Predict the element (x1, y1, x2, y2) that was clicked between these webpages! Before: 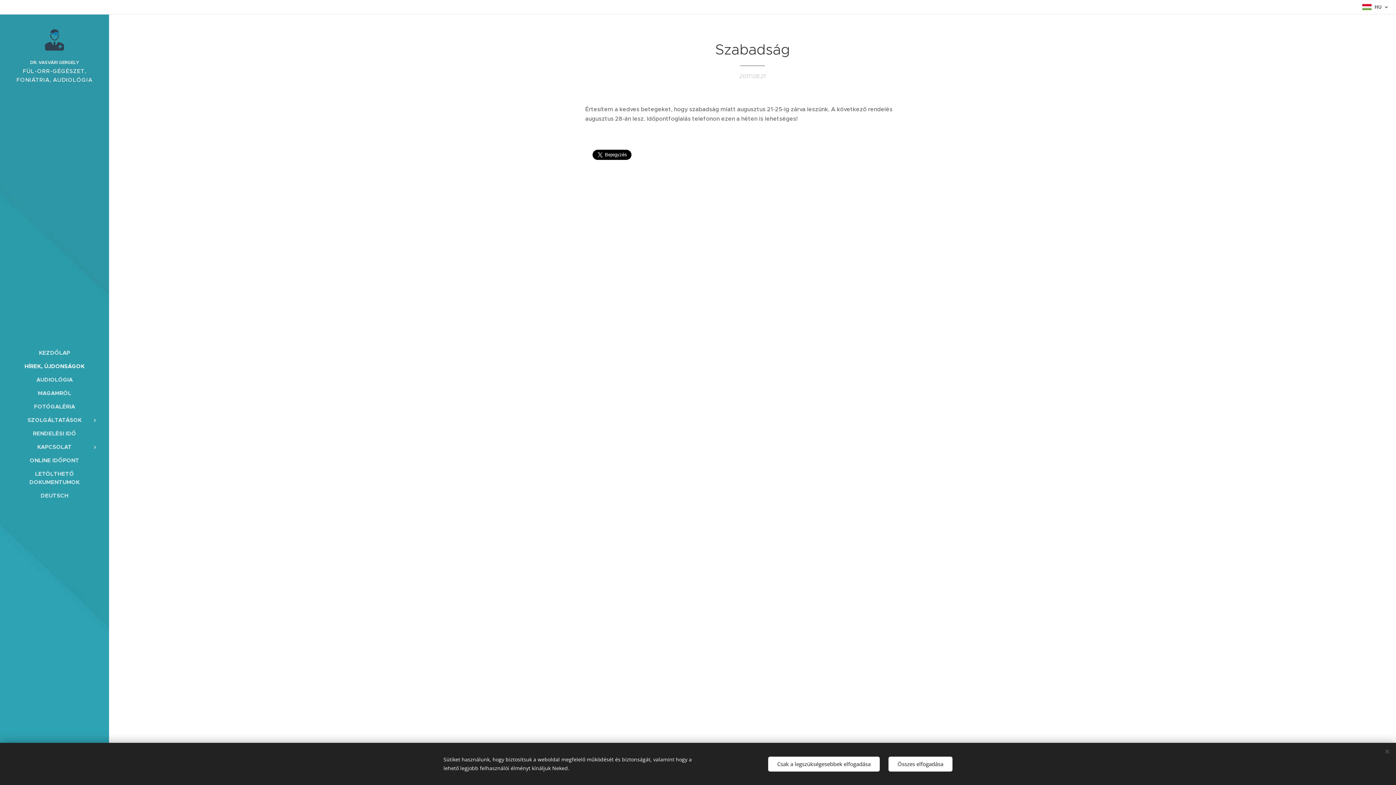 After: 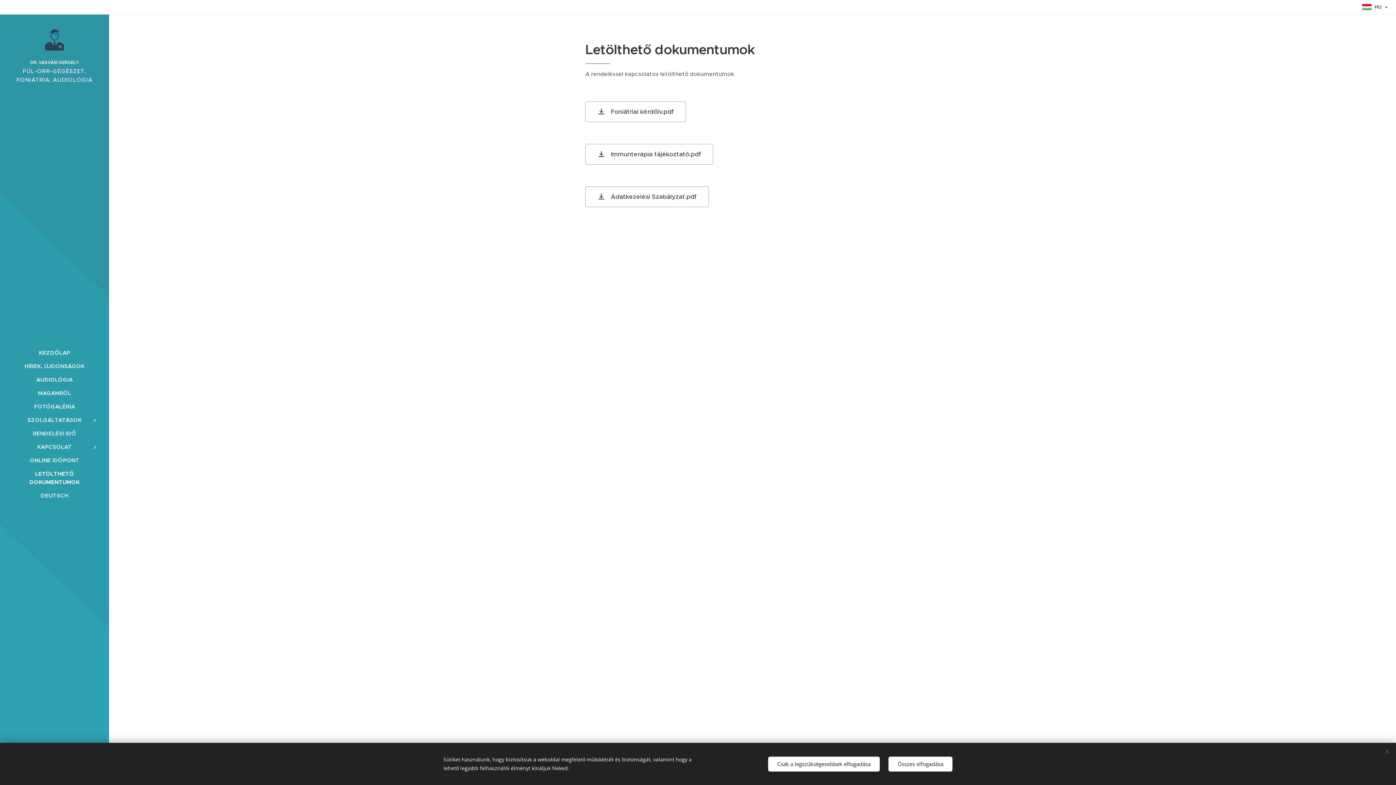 Action: label: LETÖLTHETŐ DOKUMENTUMOK bbox: (2, 469, 106, 486)